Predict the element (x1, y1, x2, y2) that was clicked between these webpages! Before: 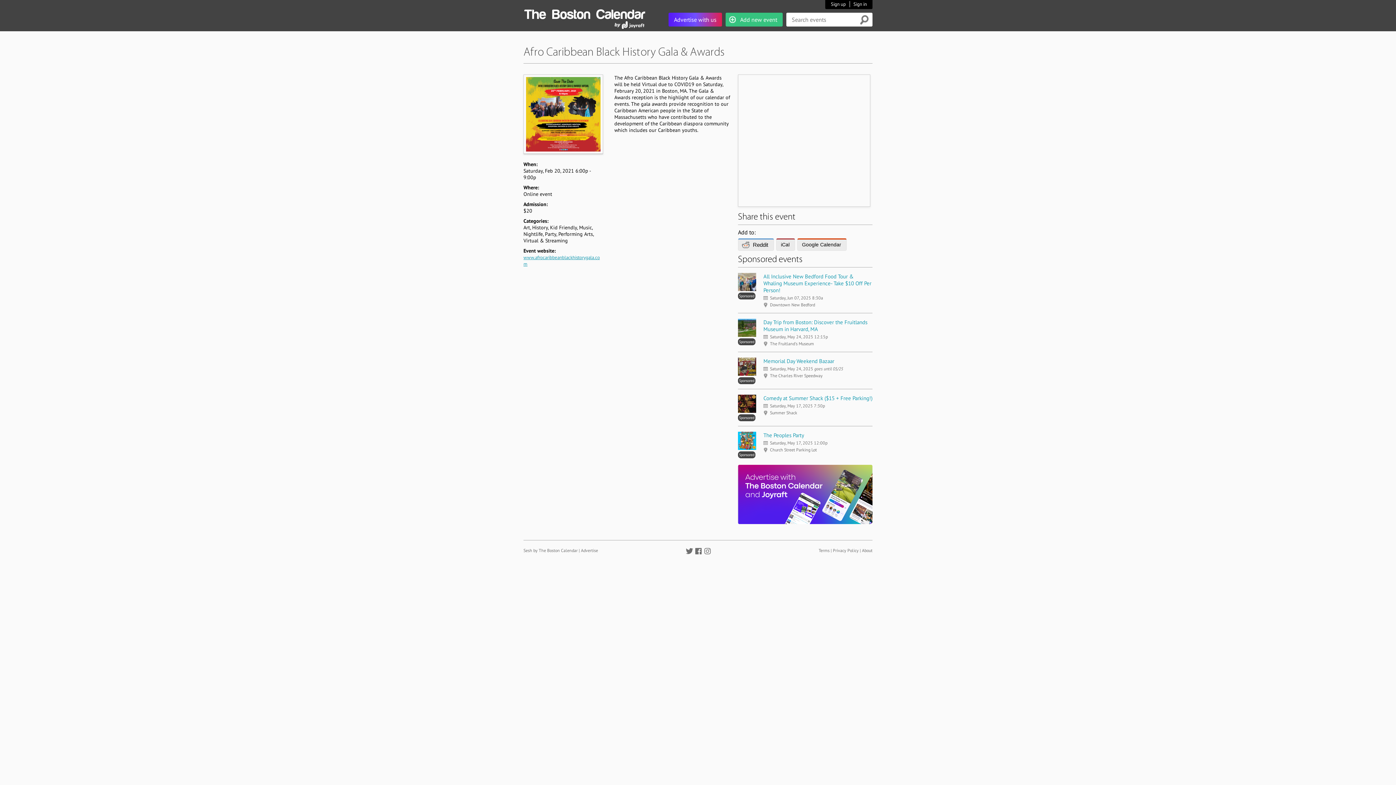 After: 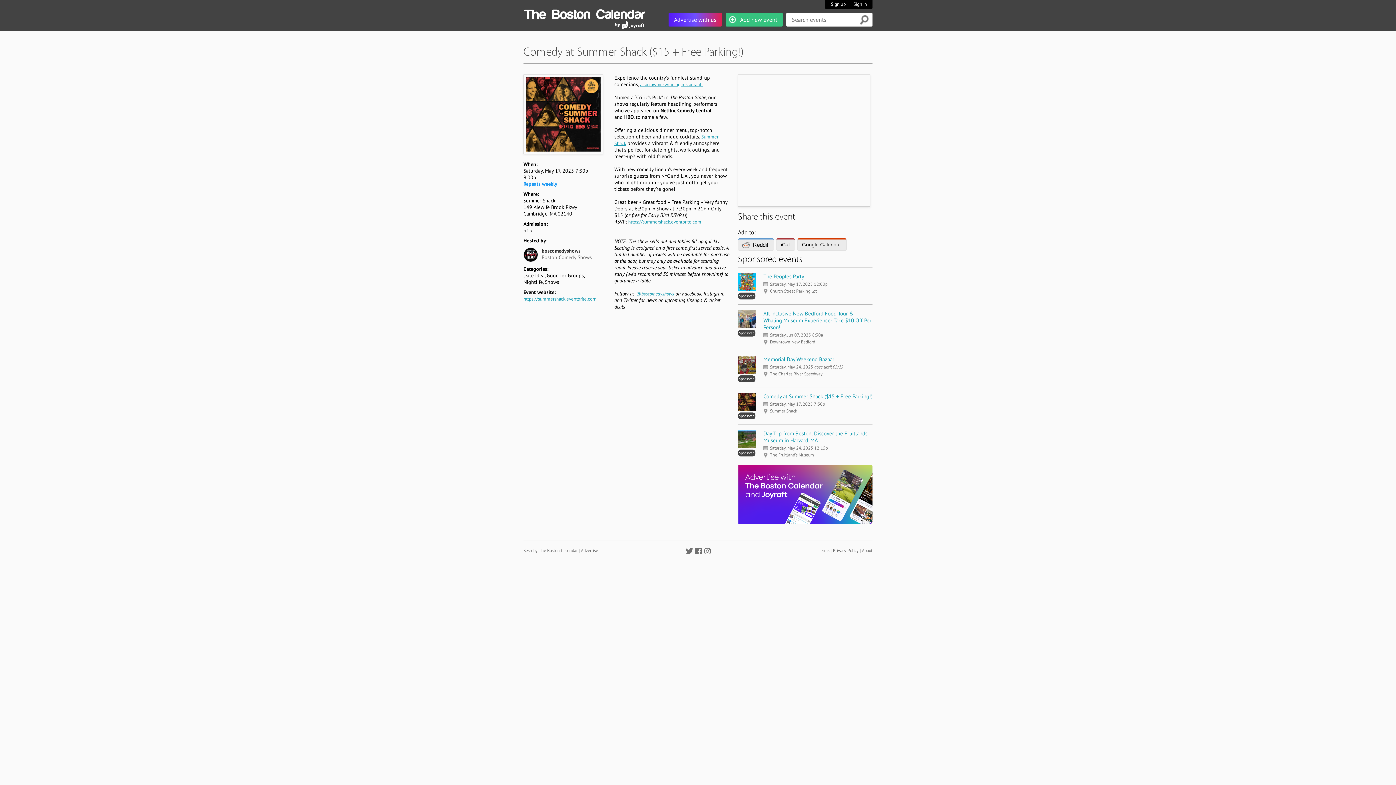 Action: label: 
Sponsored bbox: (738, 394, 756, 420)